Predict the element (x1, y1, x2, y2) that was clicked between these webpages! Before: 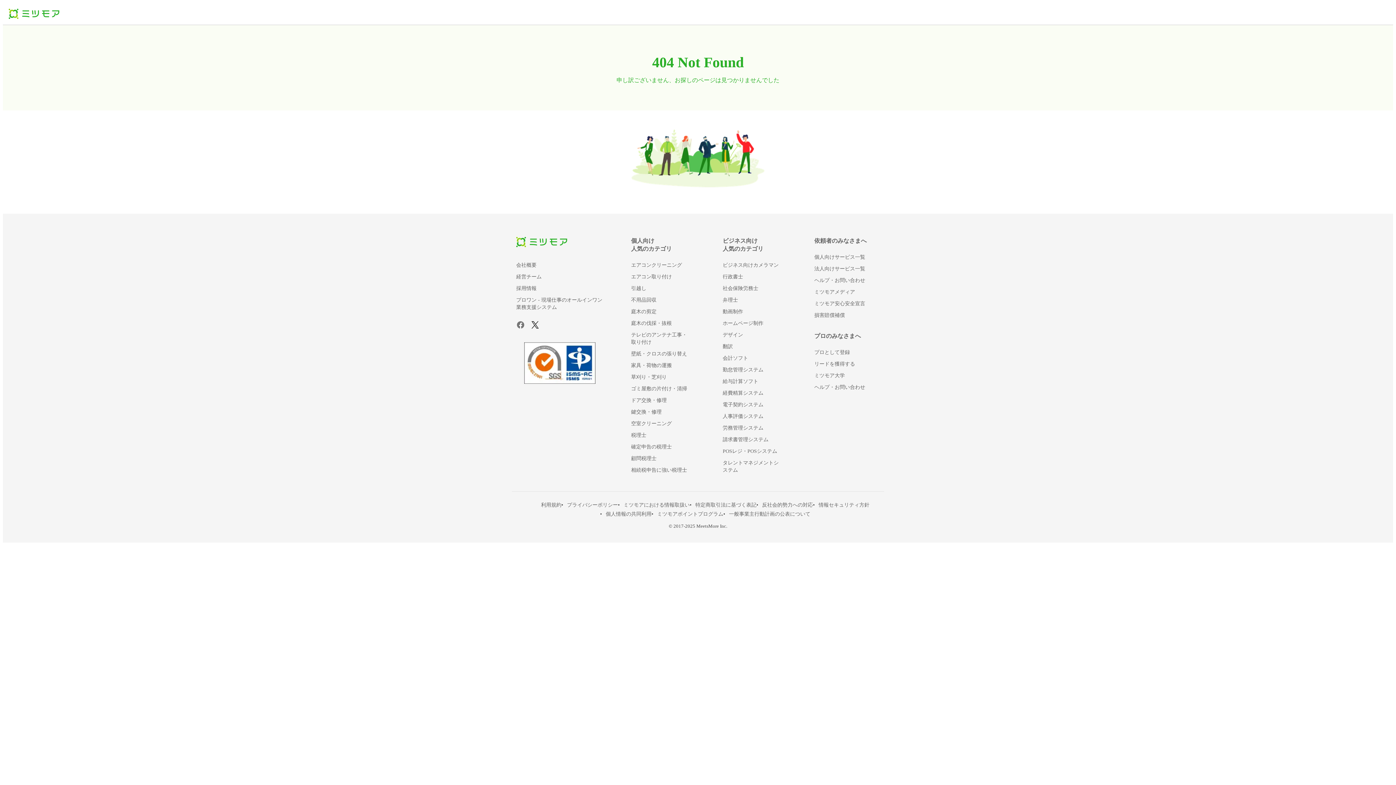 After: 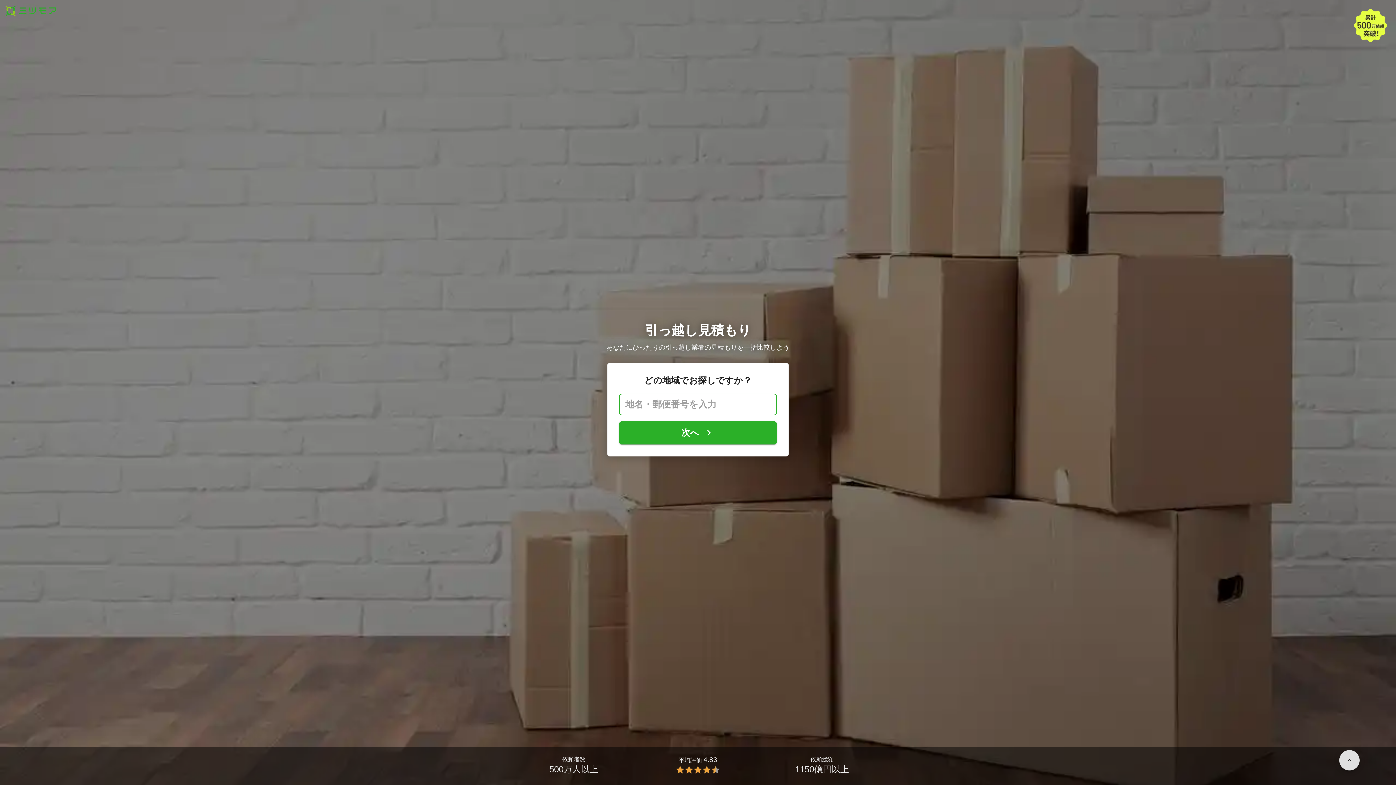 Action: label: 引越し bbox: (631, 285, 646, 291)